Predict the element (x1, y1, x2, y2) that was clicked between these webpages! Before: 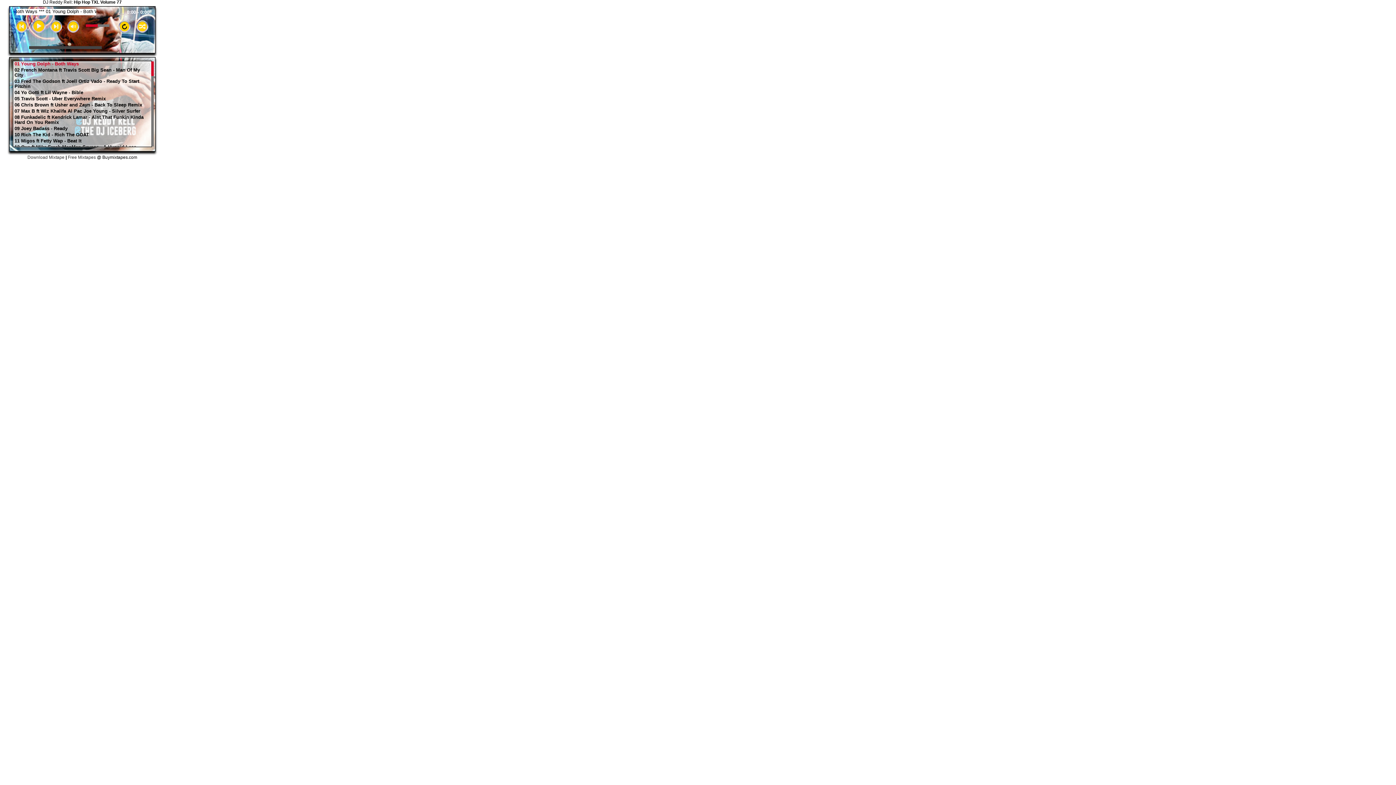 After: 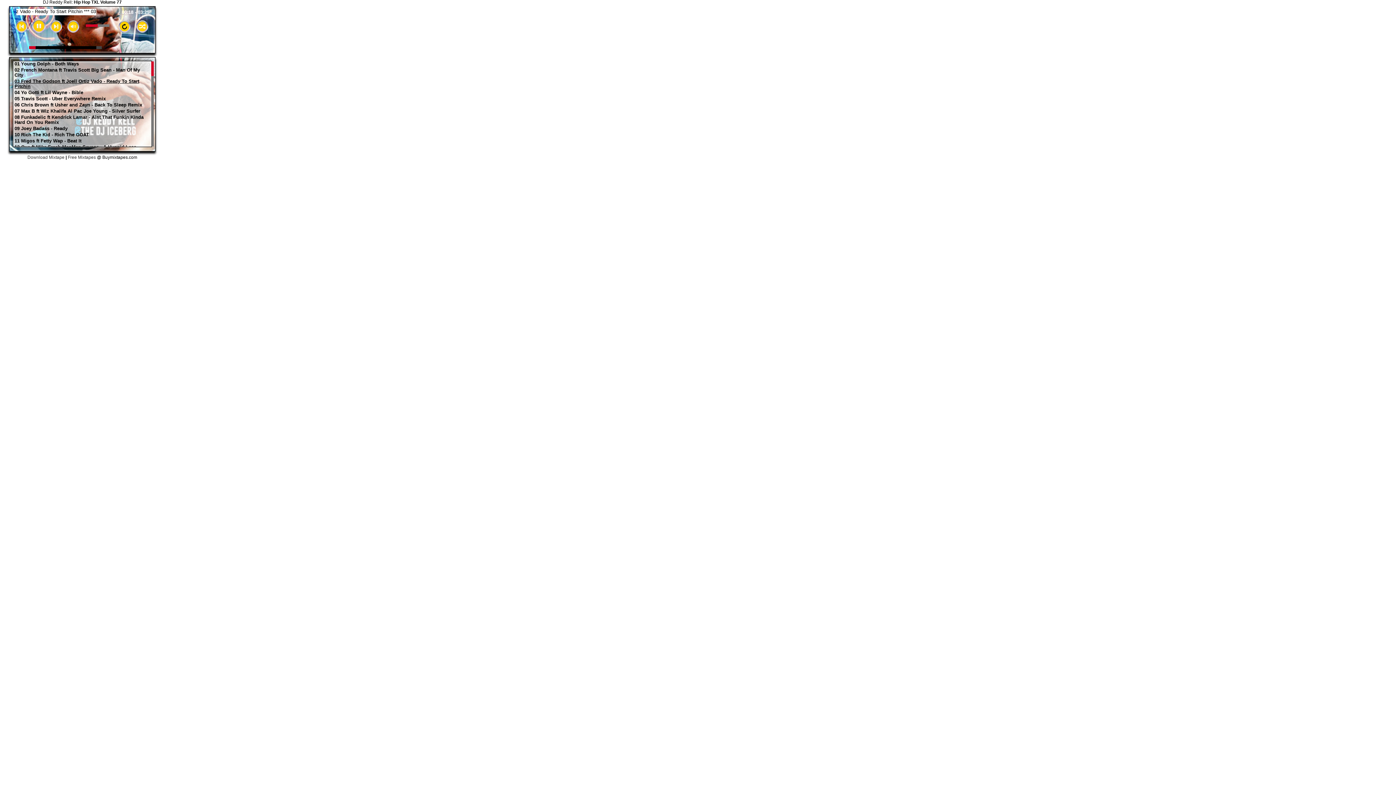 Action: bbox: (14, 78, 149, 89) label: 03 Fred The Godson ft Joell Ortiz Vado - Ready To Start Pitchin